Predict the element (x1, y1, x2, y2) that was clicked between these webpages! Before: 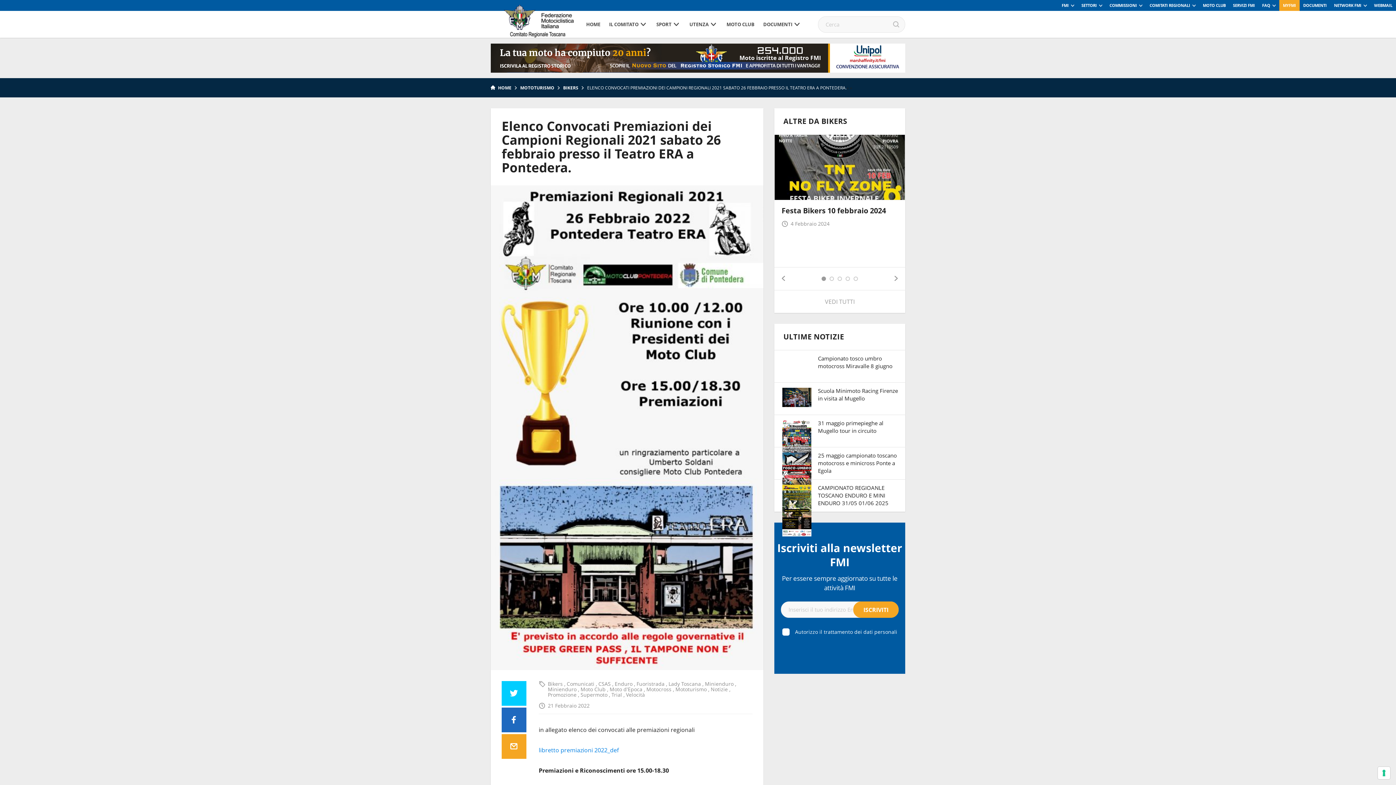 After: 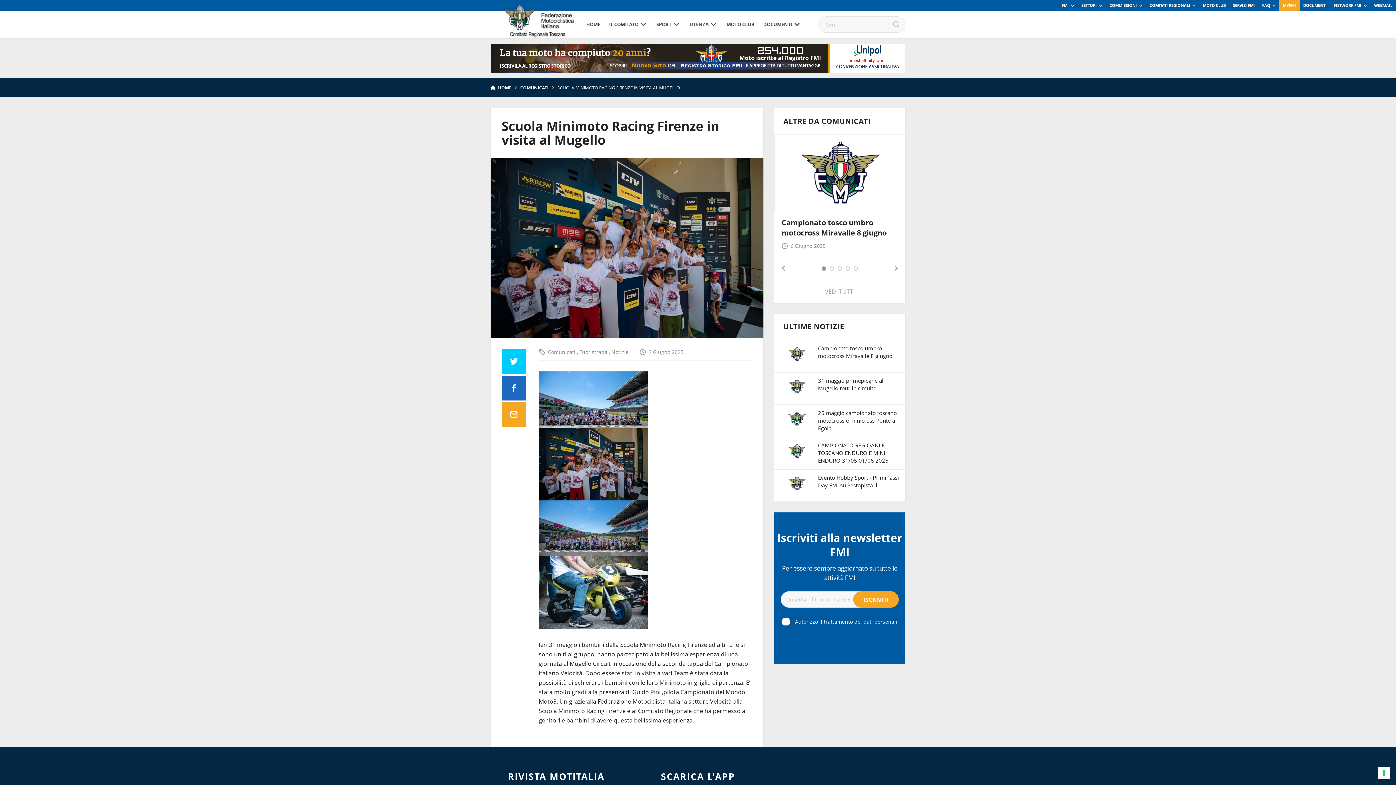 Action: bbox: (782, 388, 811, 407)